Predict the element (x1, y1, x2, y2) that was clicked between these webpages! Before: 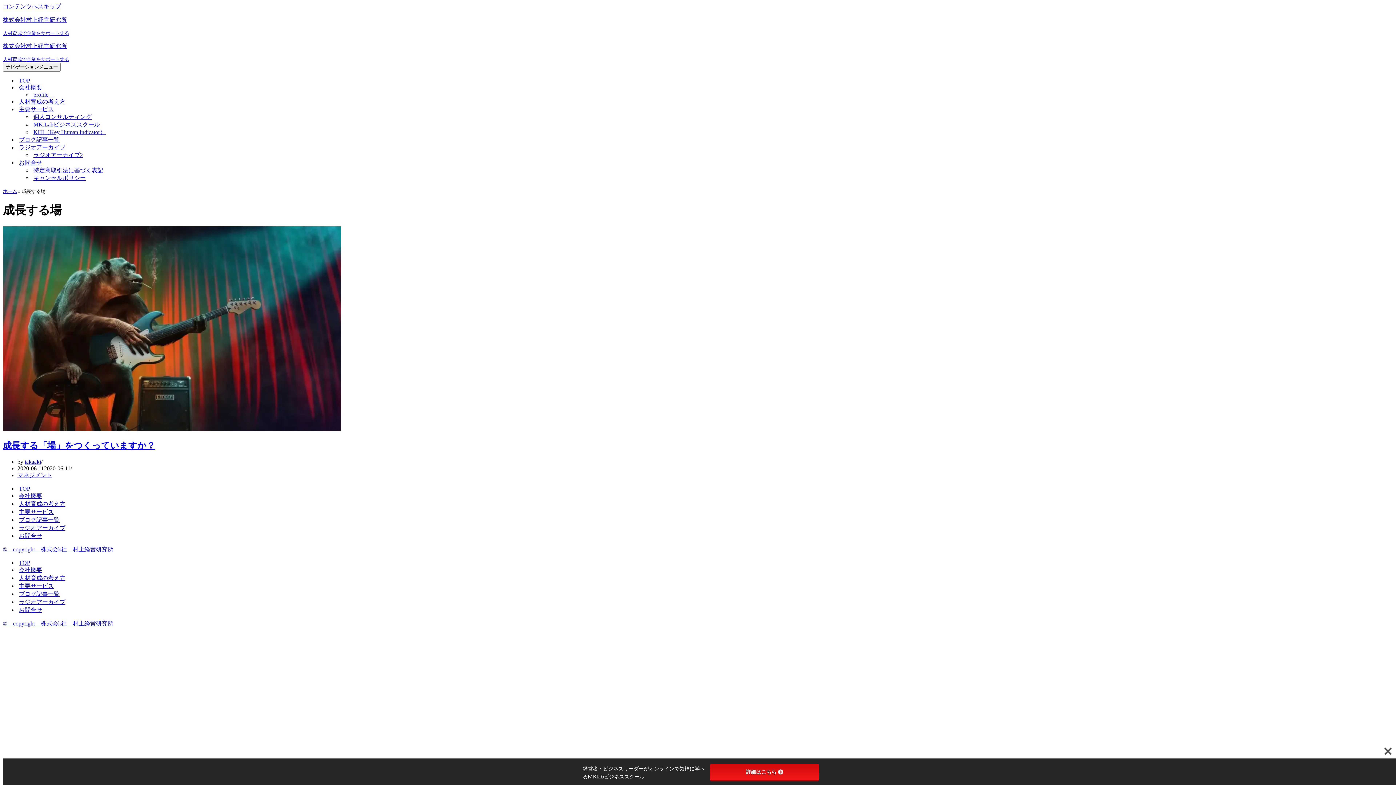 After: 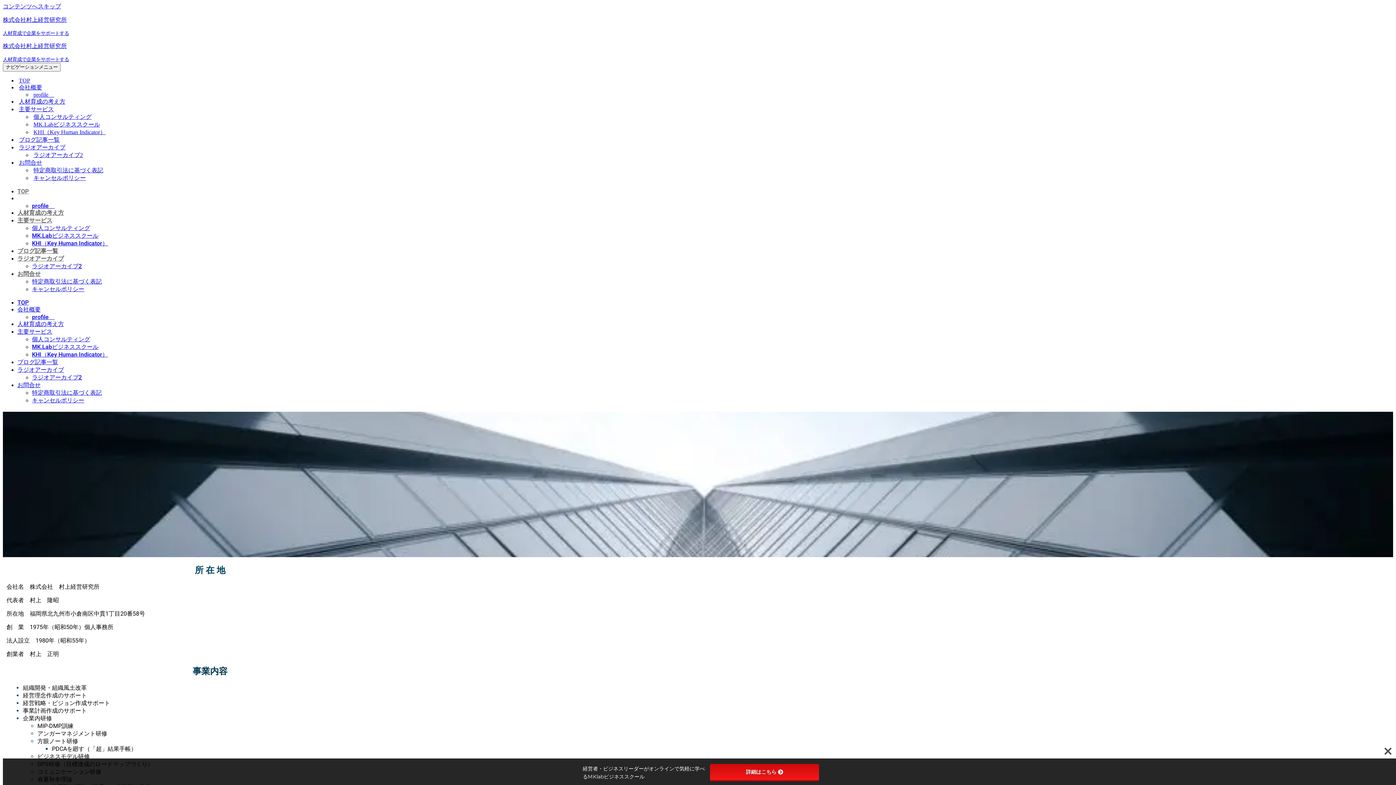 Action: label: 会社概要 bbox: (18, 566, 42, 574)